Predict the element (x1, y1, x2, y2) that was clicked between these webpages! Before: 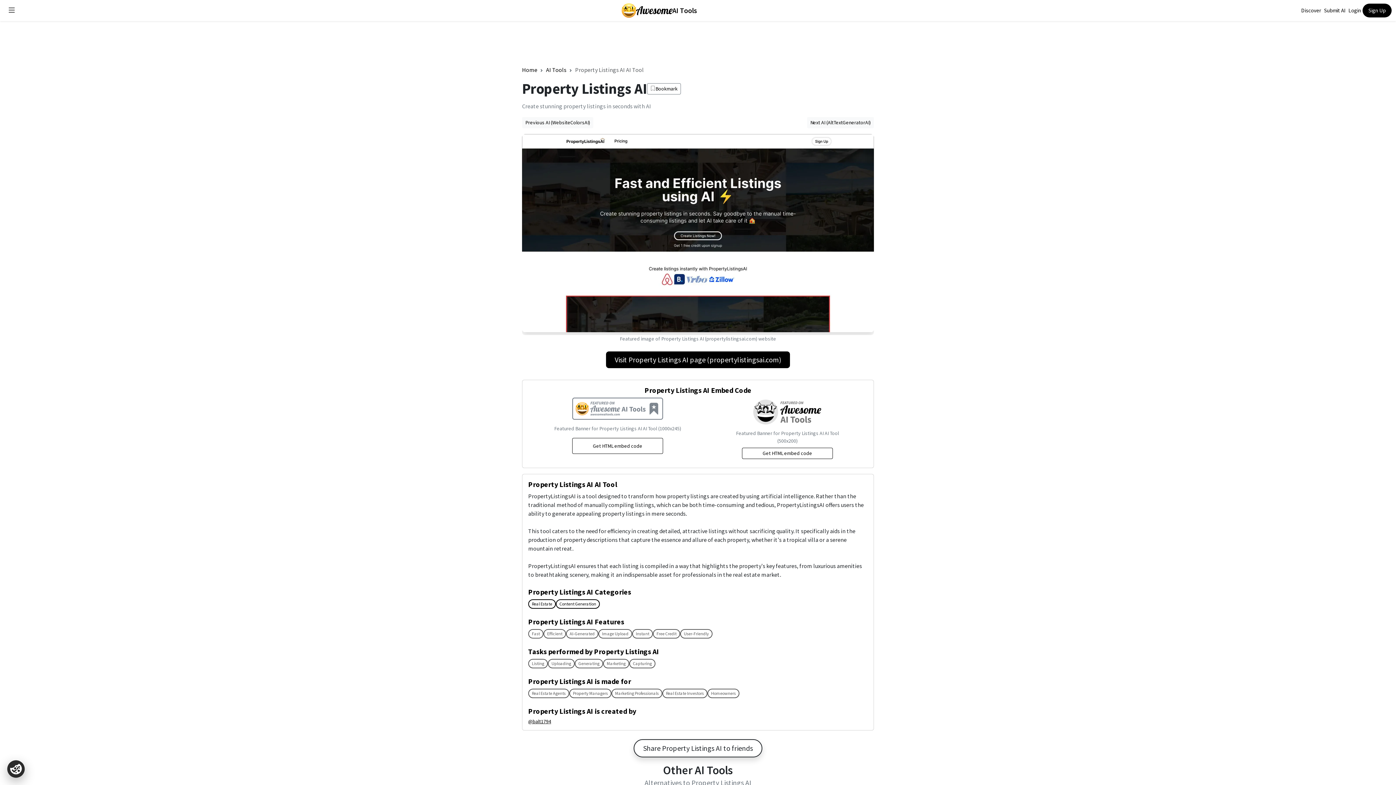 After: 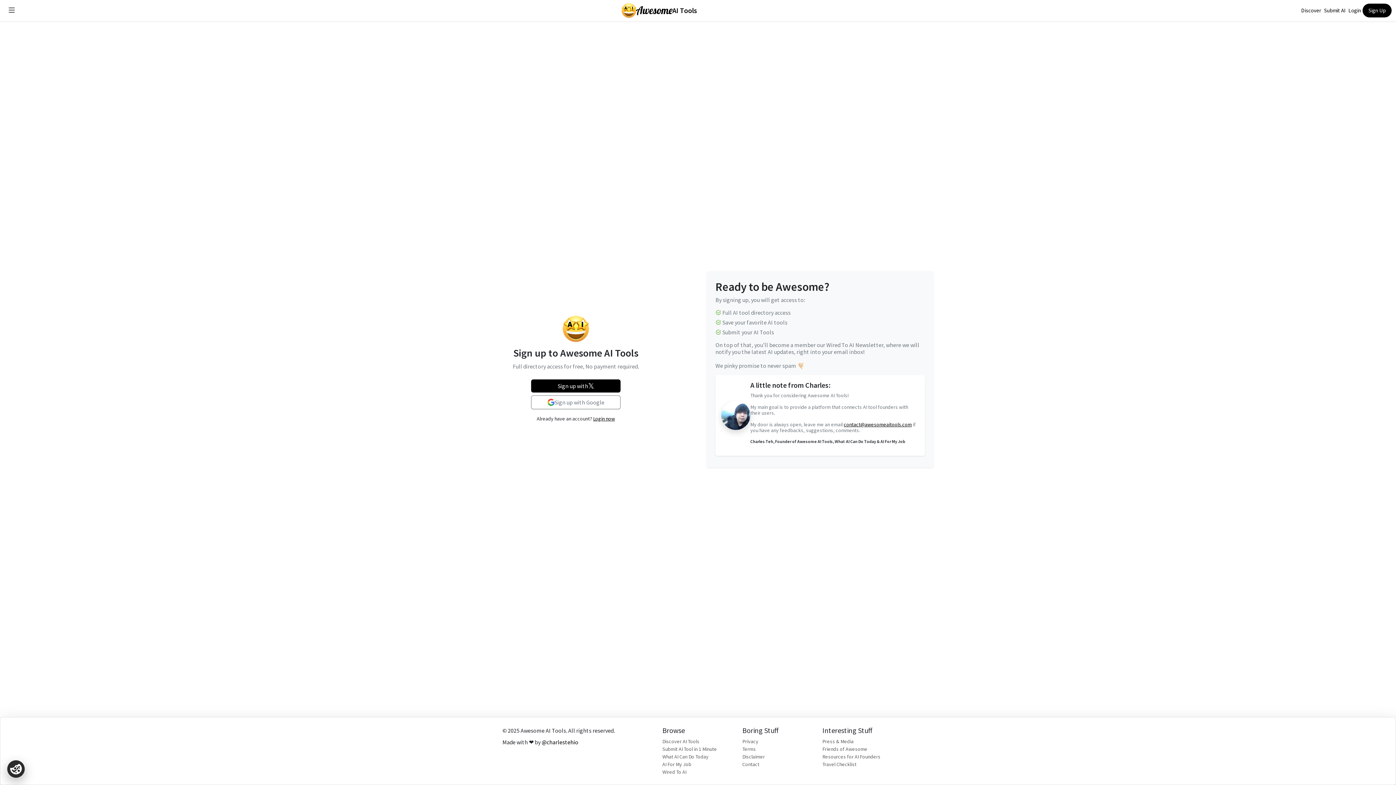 Action: bbox: (1362, 3, 1392, 17) label: Sign Up